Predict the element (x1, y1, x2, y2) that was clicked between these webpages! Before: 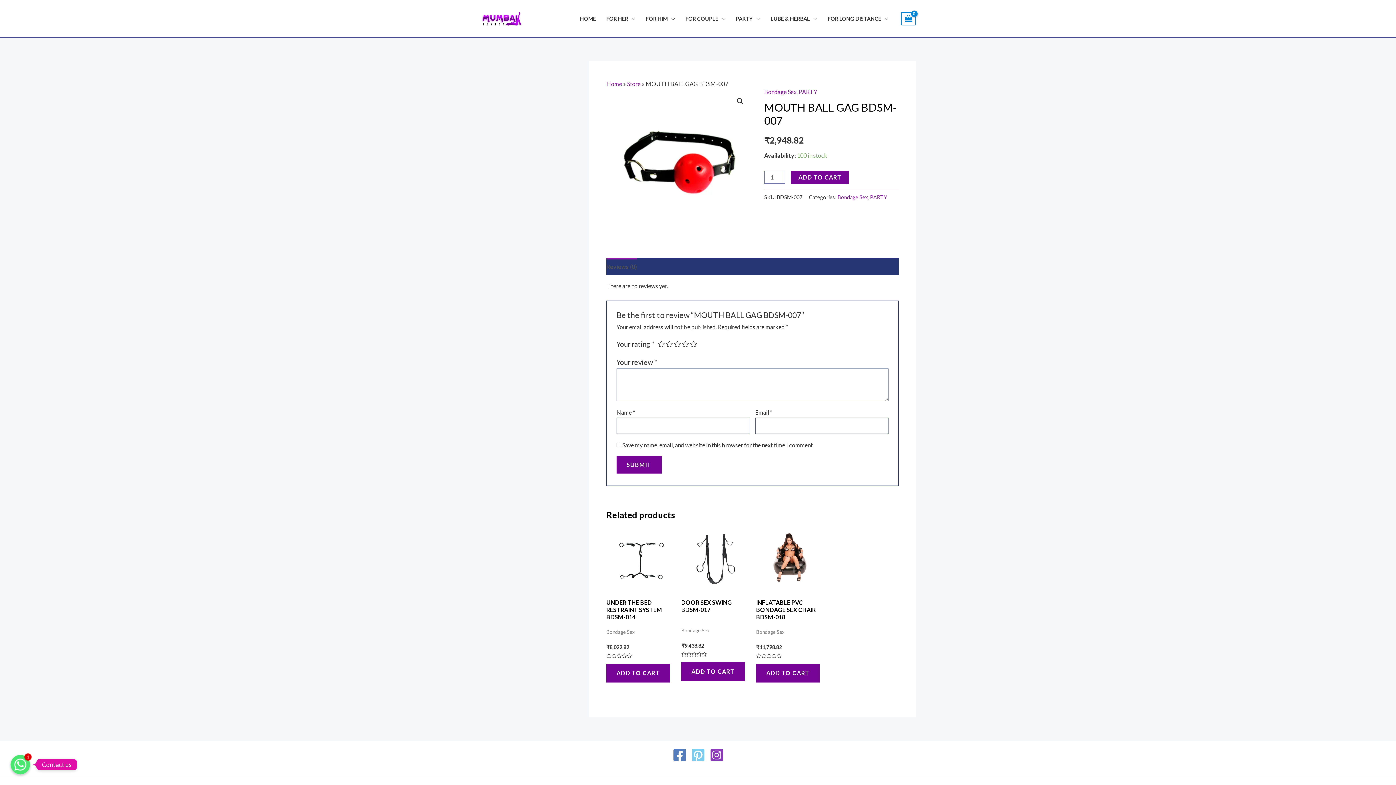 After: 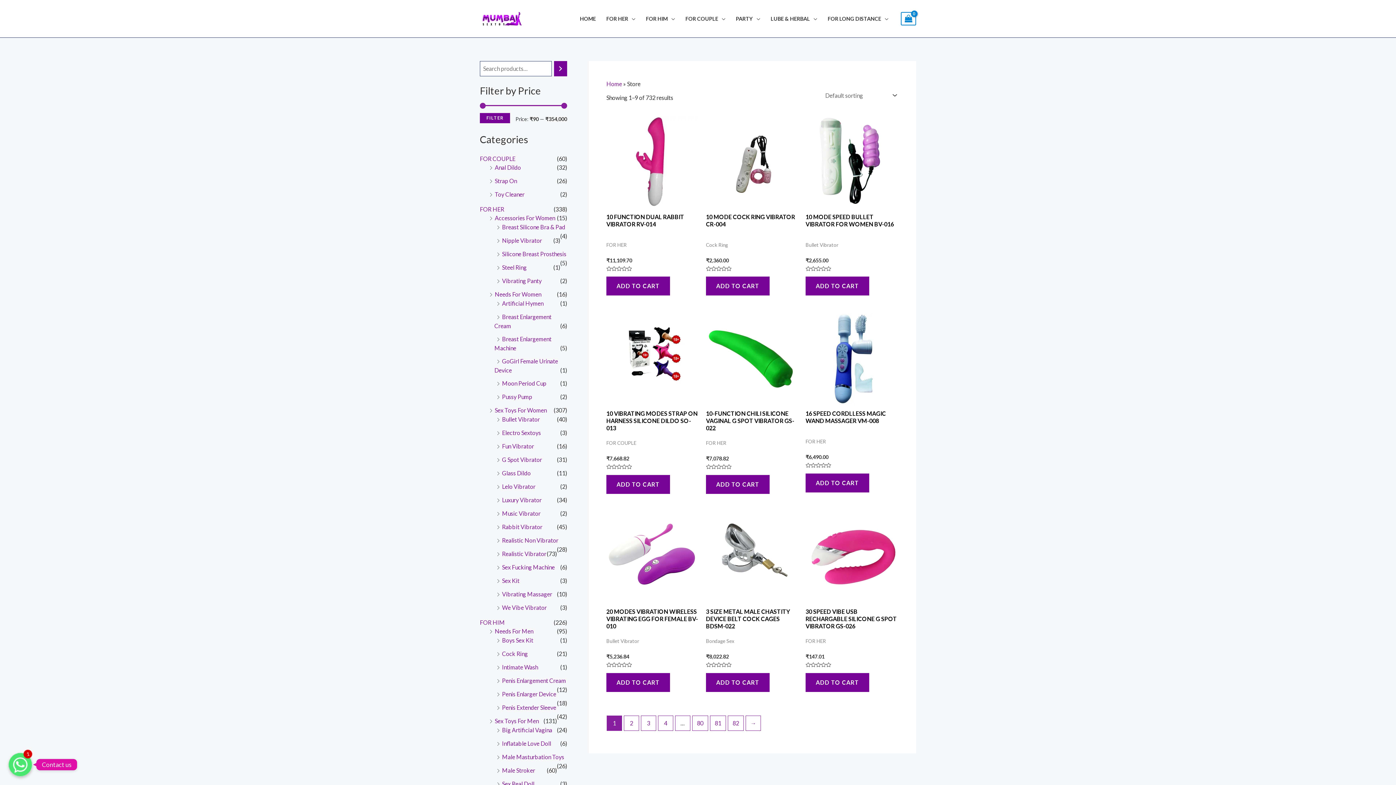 Action: label: Store bbox: (627, 80, 640, 87)